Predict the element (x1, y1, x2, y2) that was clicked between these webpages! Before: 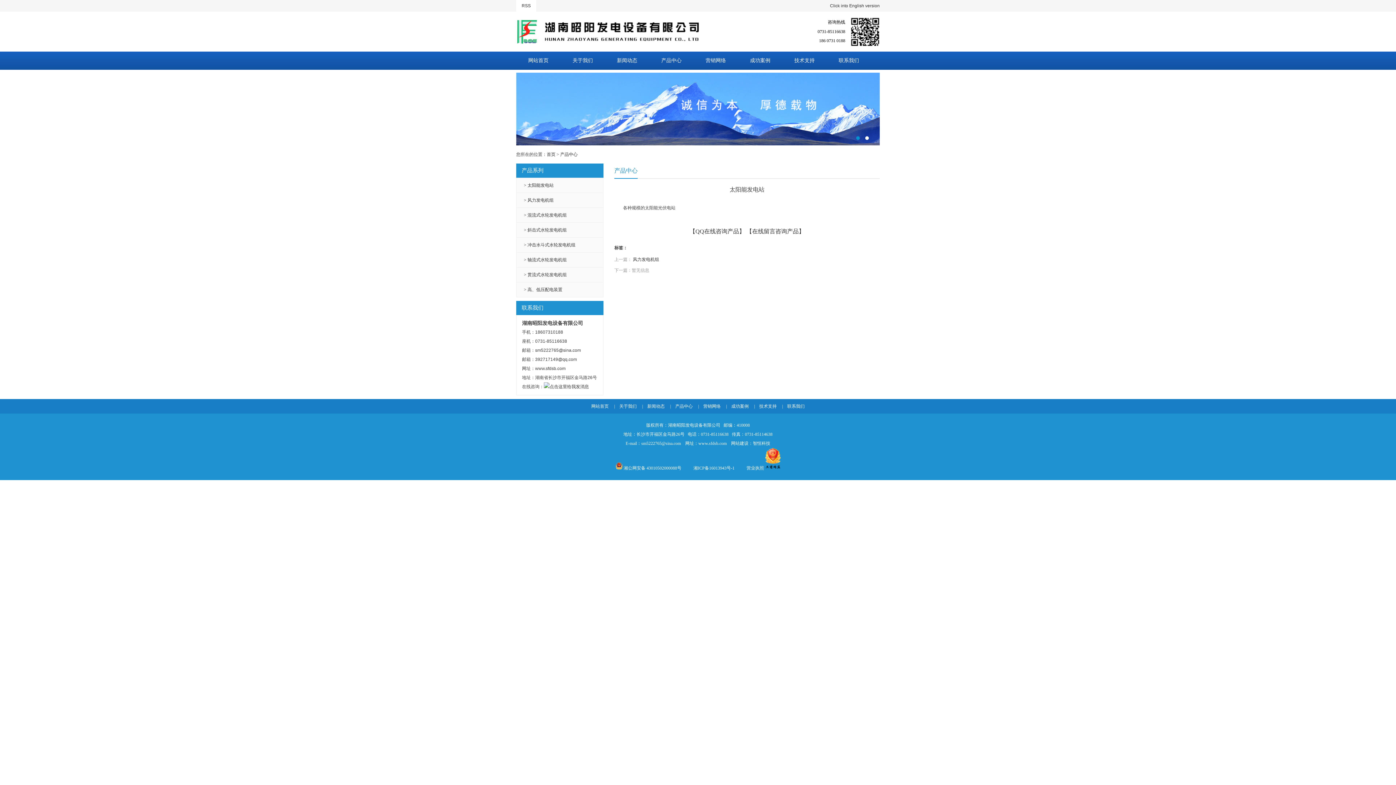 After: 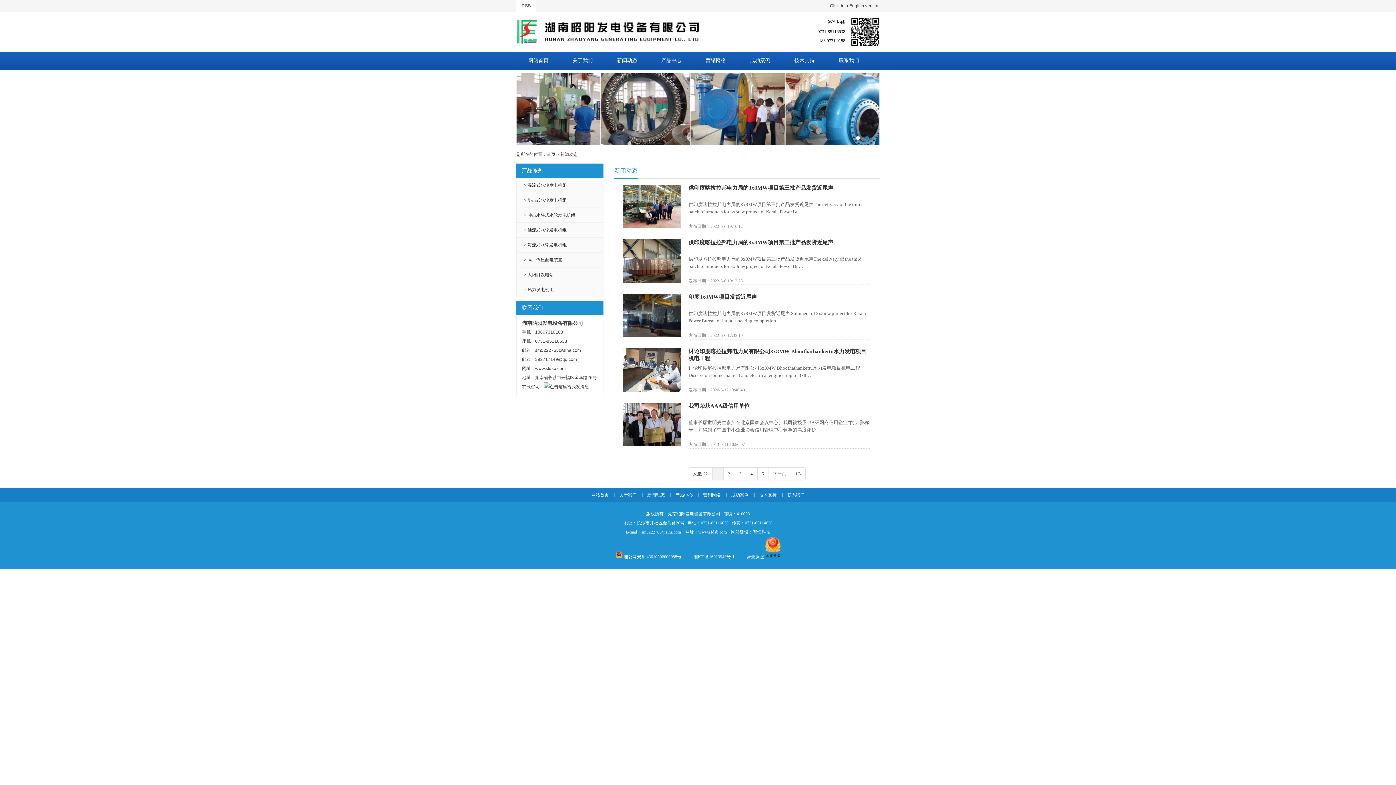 Action: label: 新闻动态 bbox: (605, 51, 649, 69)